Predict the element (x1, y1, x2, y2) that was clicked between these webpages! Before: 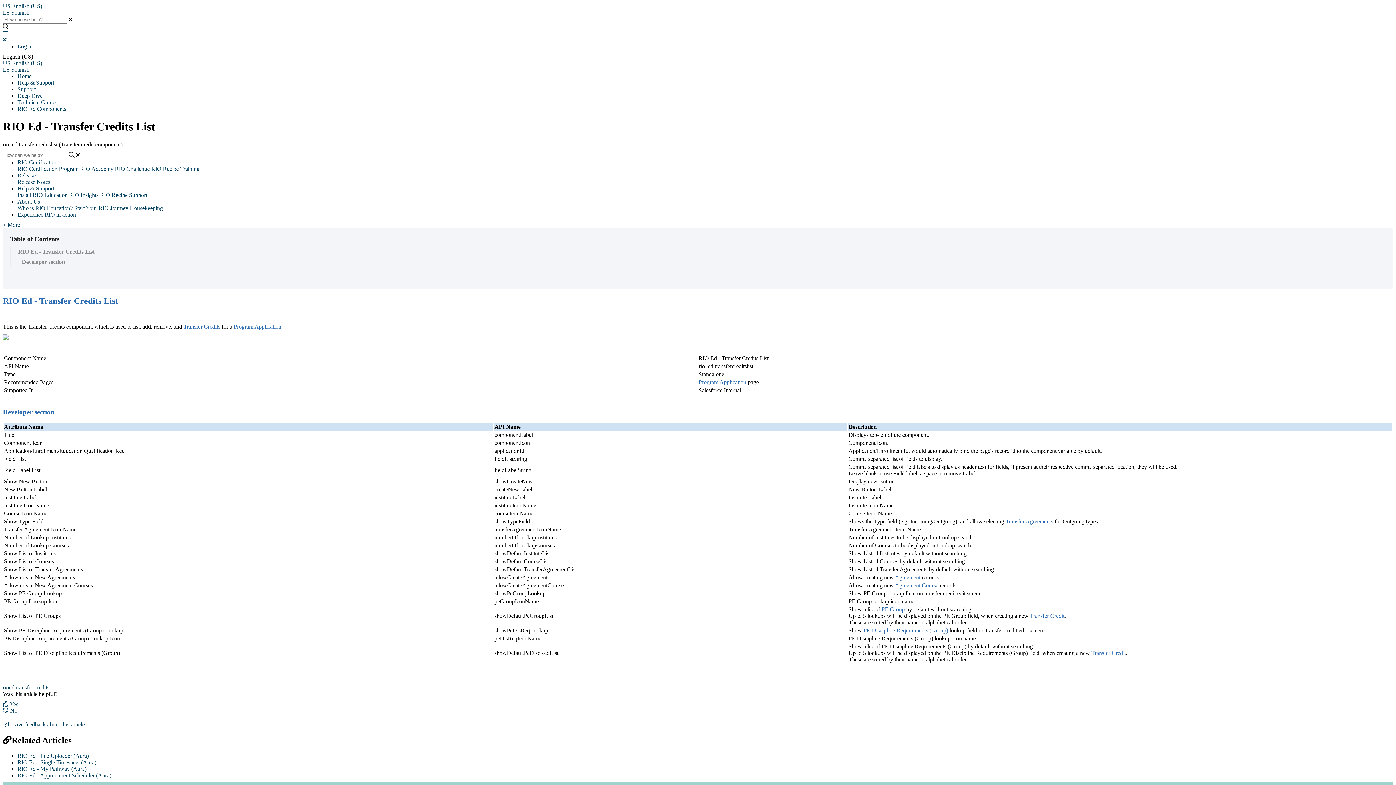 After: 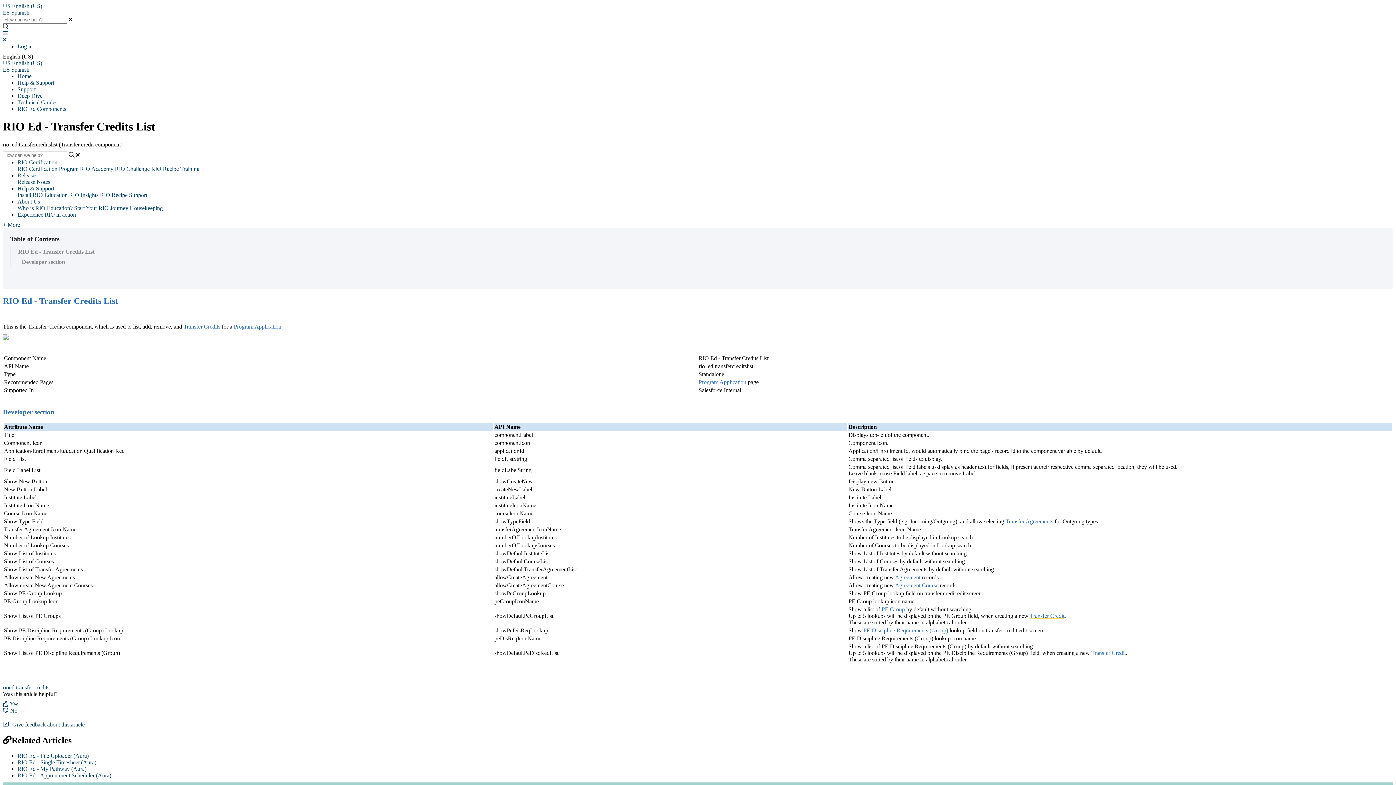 Action: bbox: (1030, 613, 1064, 619) label: Transfer Credit